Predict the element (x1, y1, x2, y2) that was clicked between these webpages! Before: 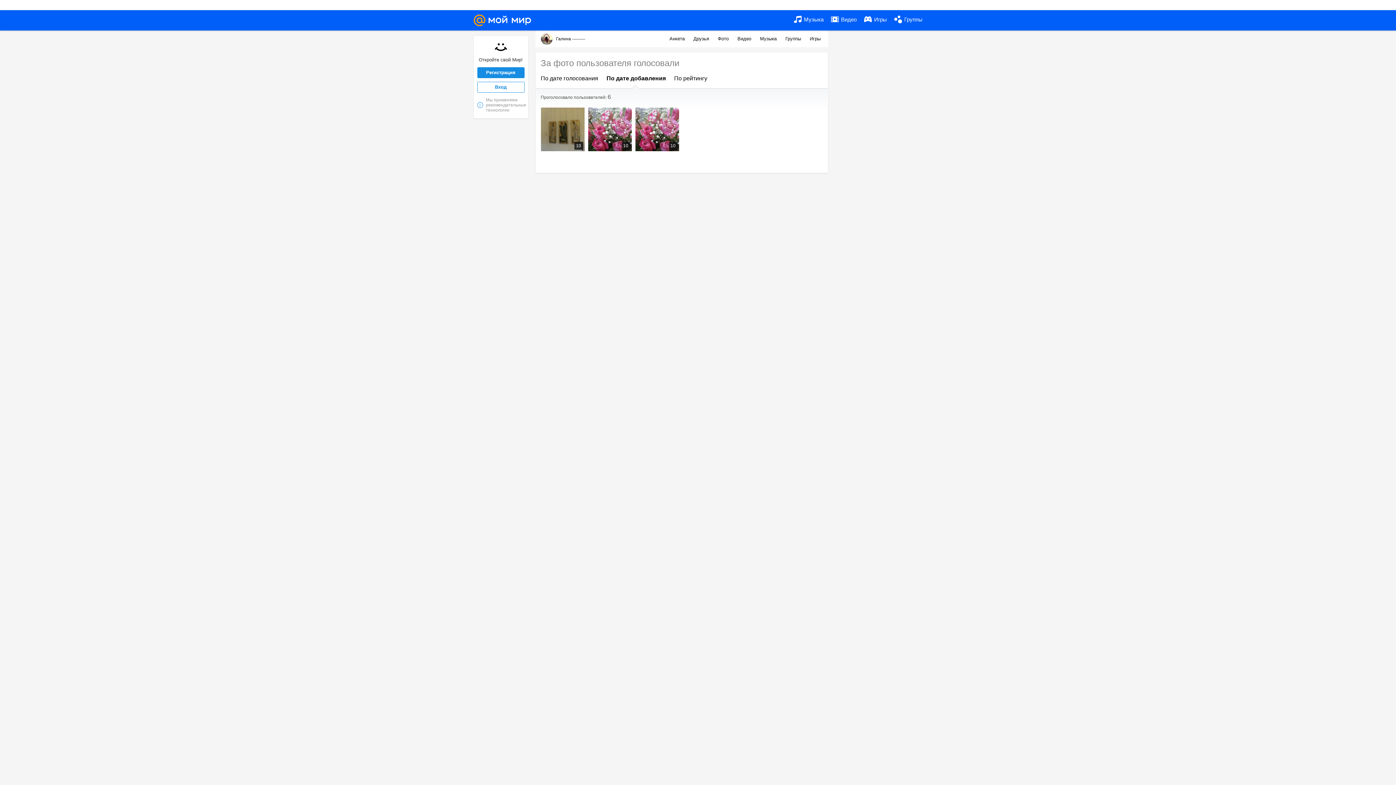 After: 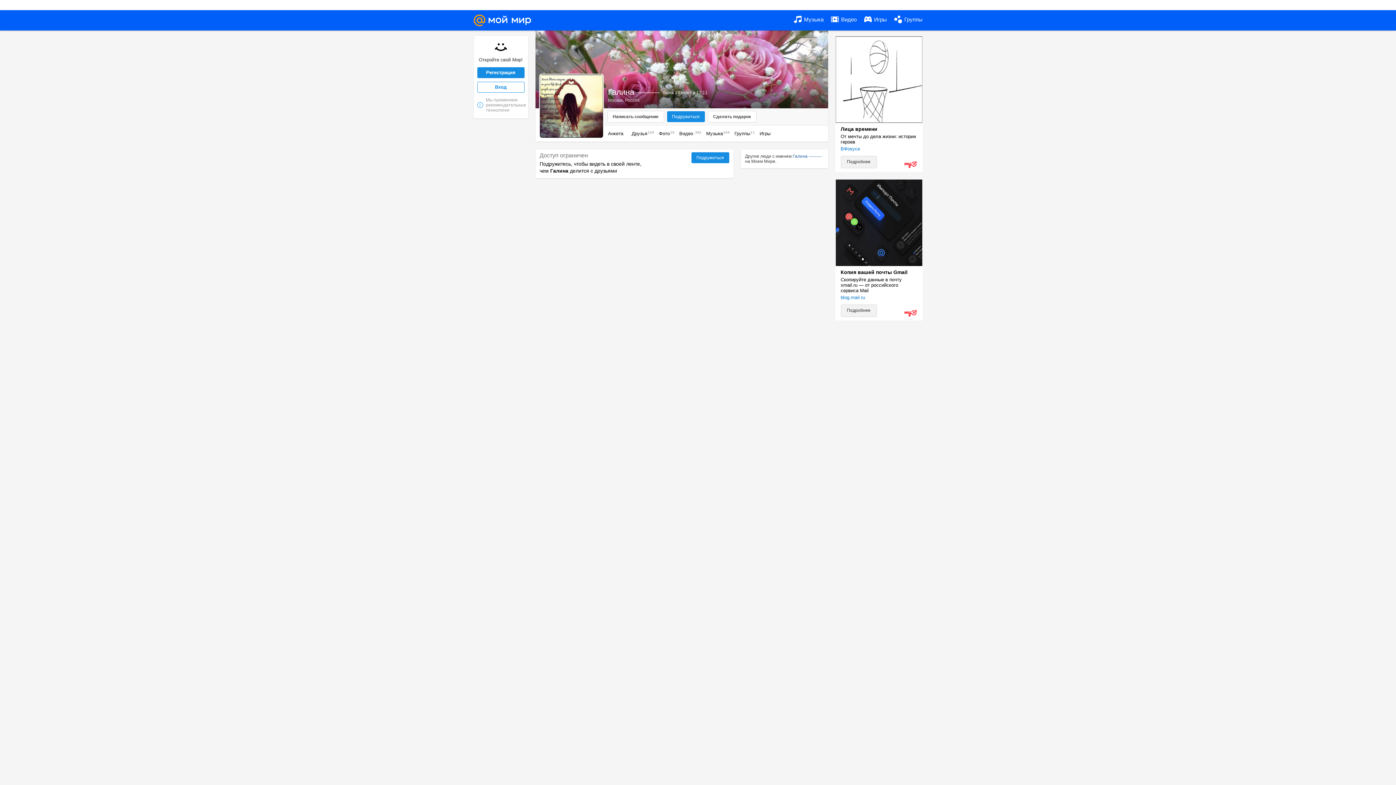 Action: bbox: (785, 36, 802, 41) label: Группы 